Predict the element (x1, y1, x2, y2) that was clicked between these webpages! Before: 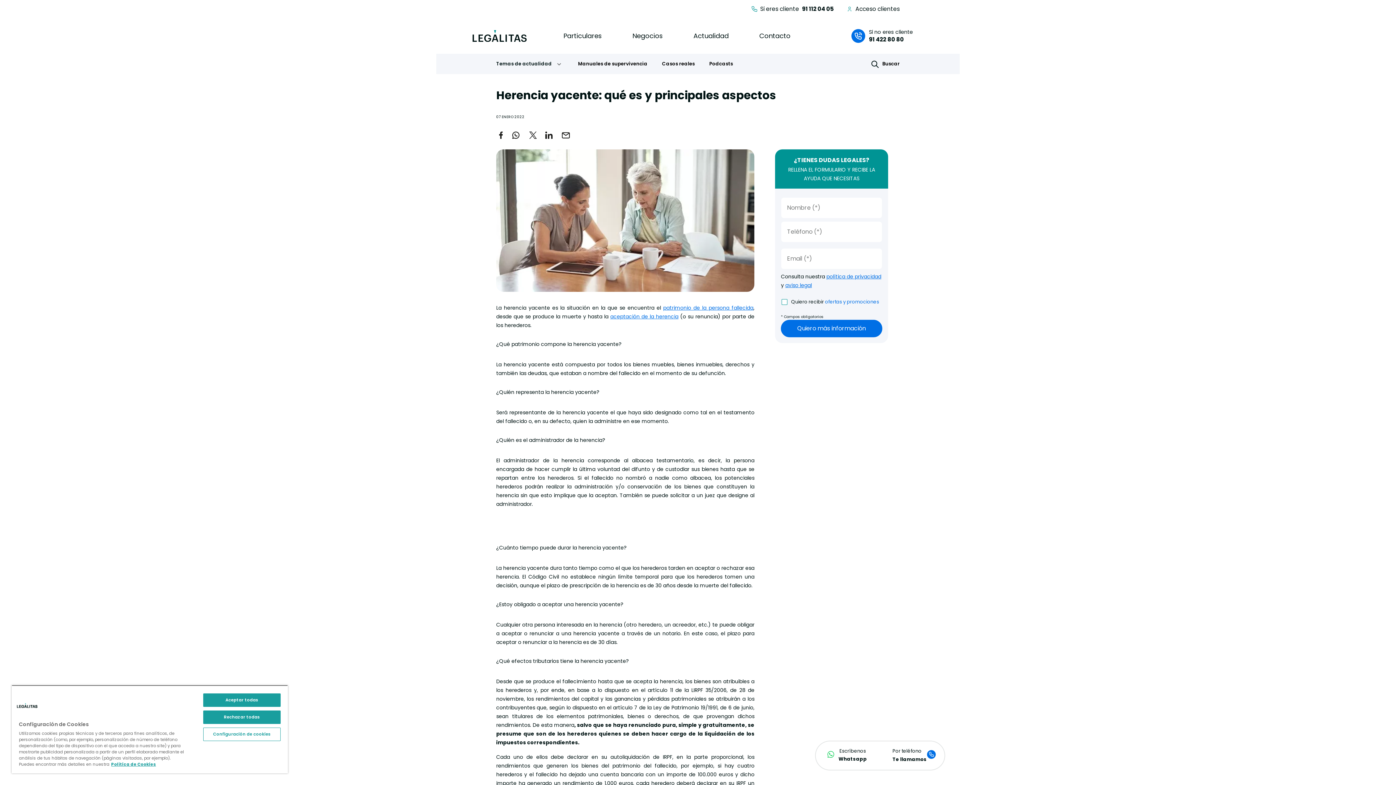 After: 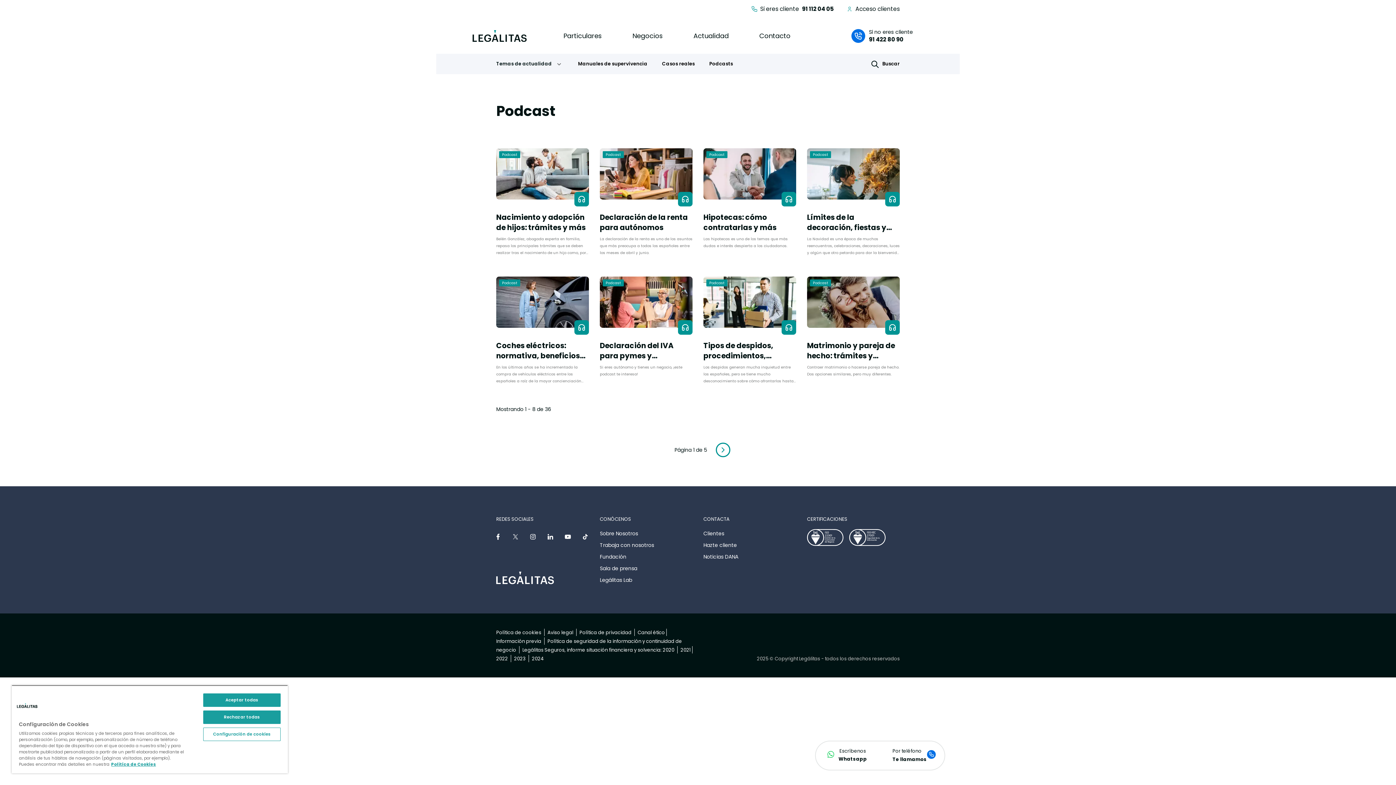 Action: label: Podcasts bbox: (709, 53, 733, 74)